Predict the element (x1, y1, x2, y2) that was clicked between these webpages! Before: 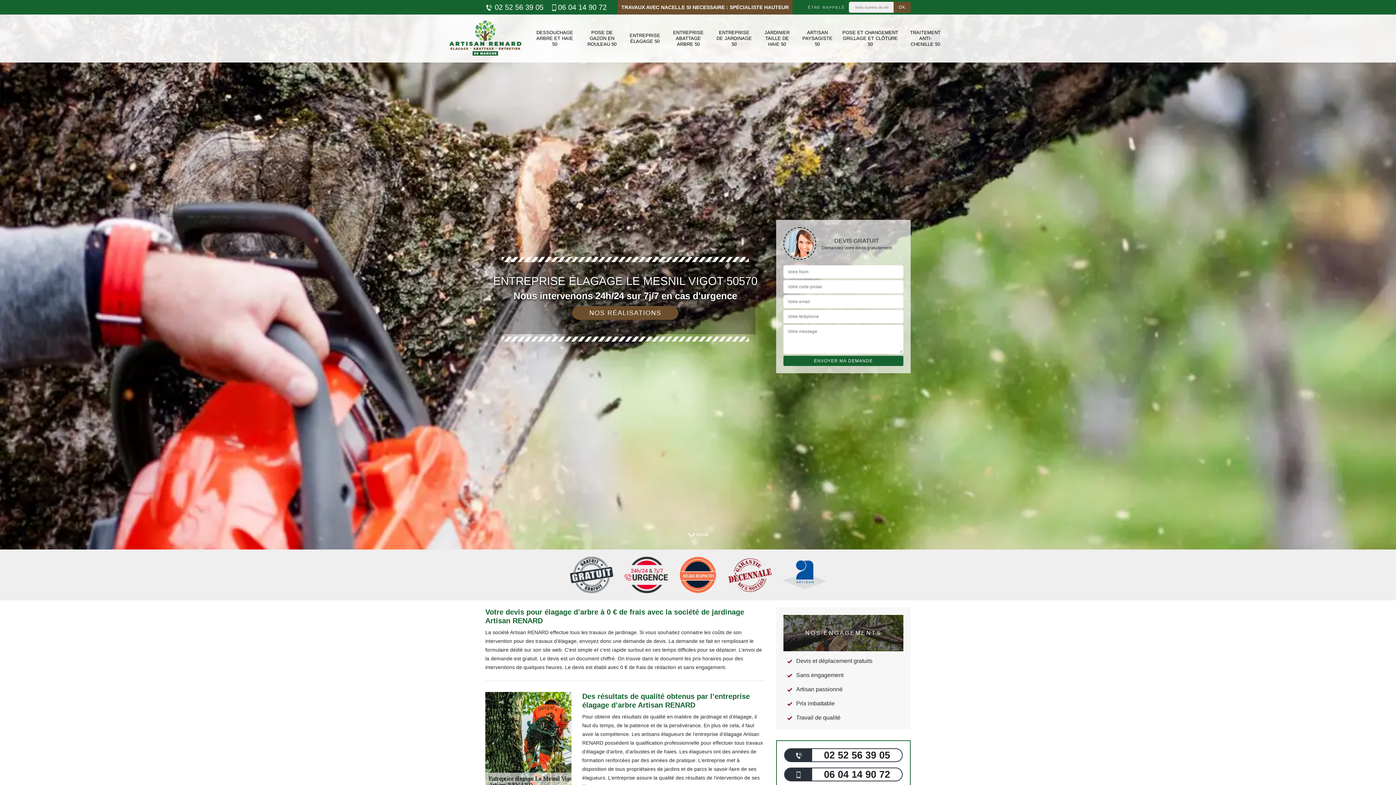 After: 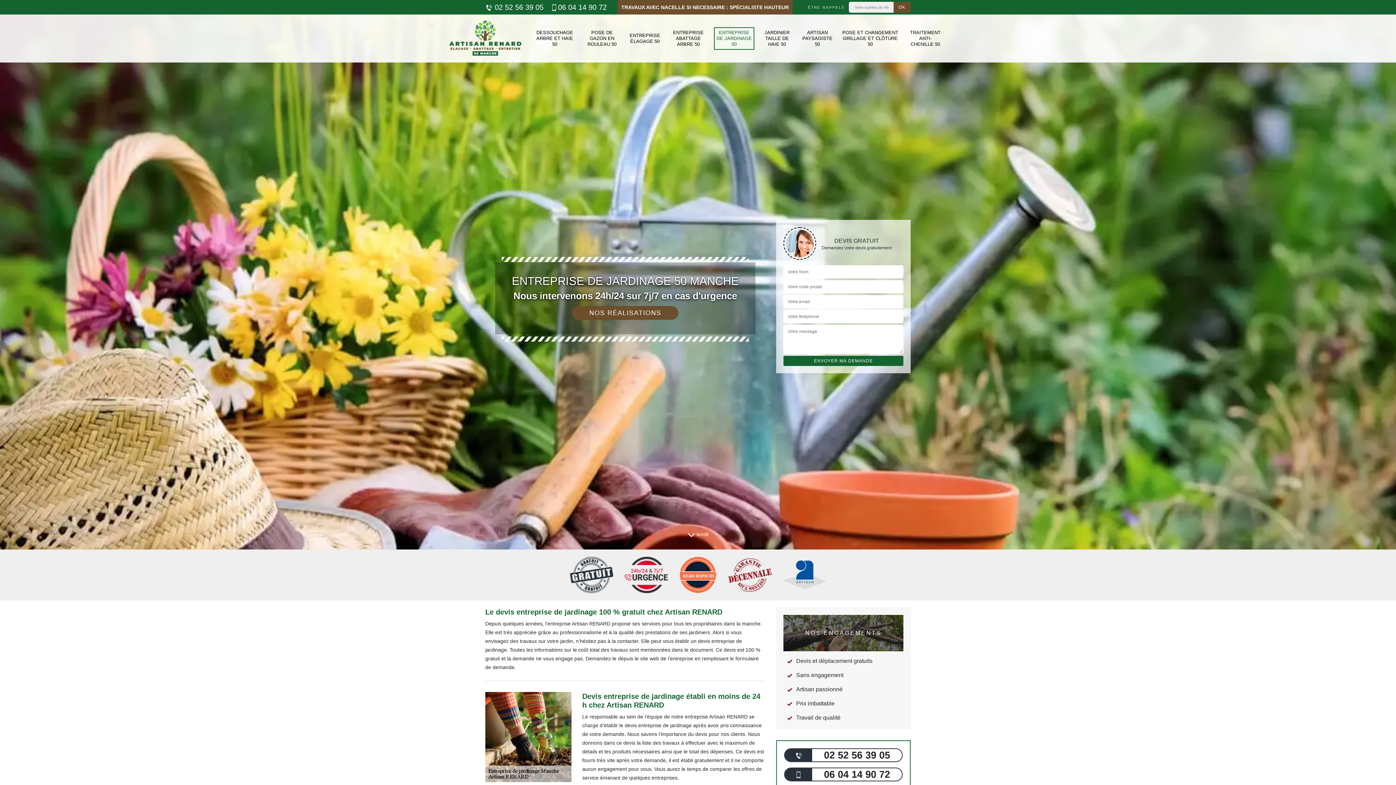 Action: bbox: (714, 27, 754, 49) label: ENTREPRISE DE JARDINAGE 50